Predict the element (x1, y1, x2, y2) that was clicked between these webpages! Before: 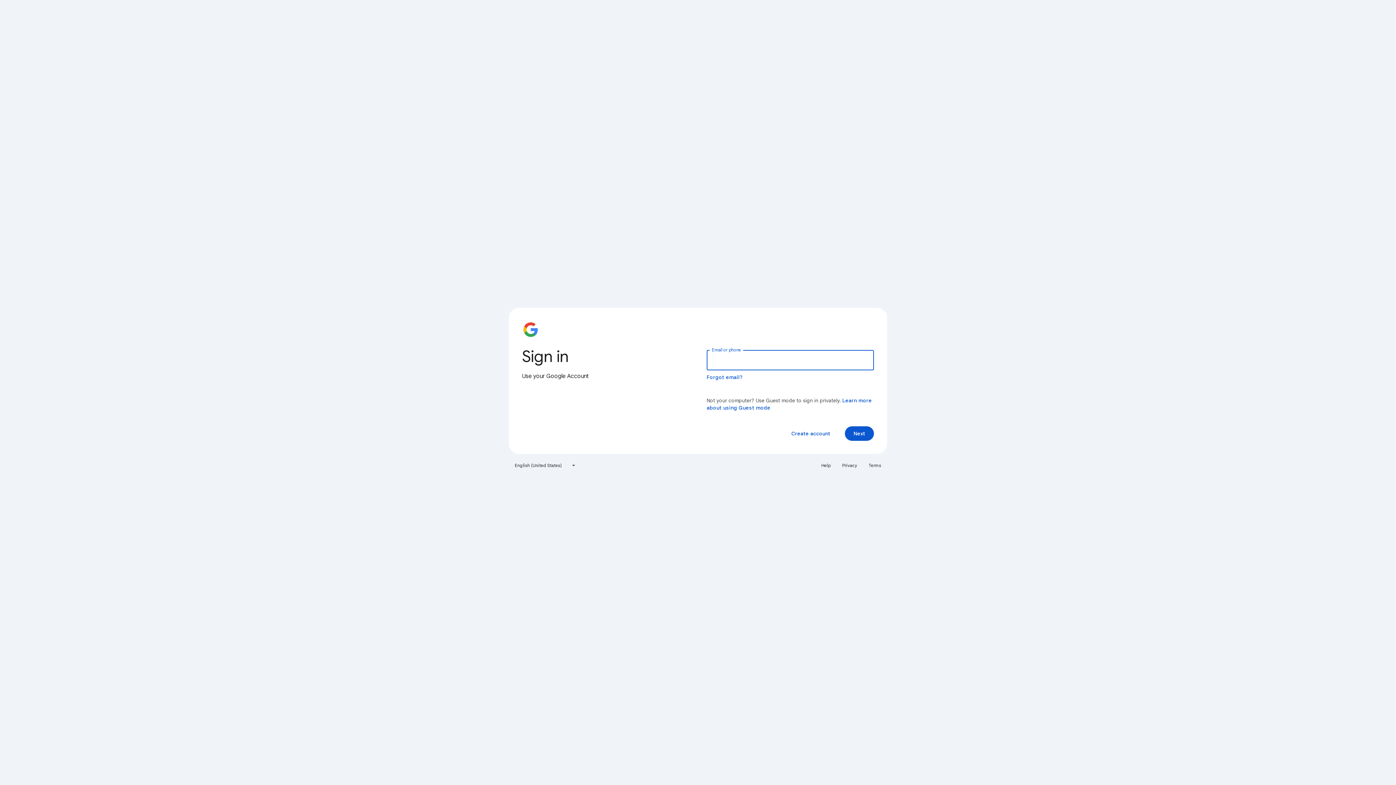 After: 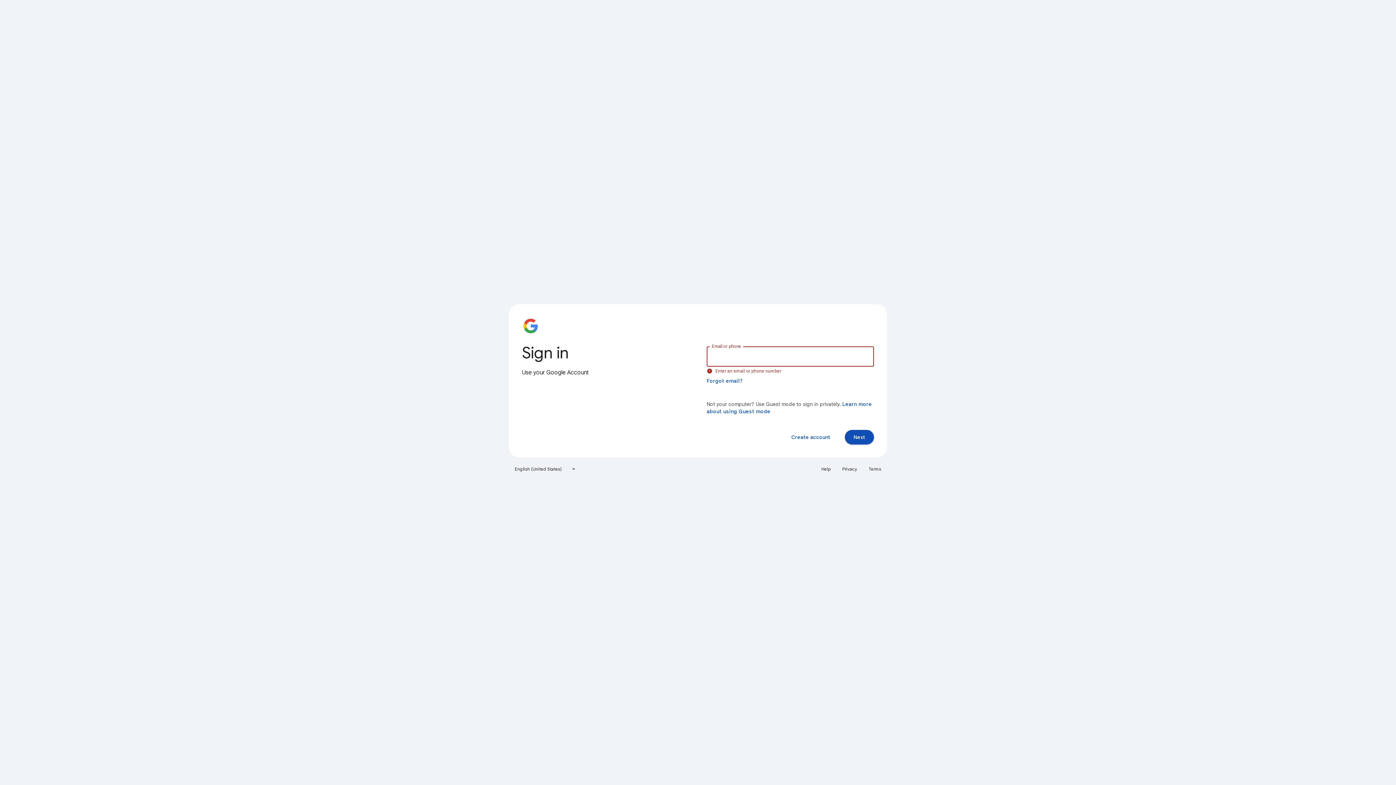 Action: label: Next bbox: (845, 426, 874, 441)